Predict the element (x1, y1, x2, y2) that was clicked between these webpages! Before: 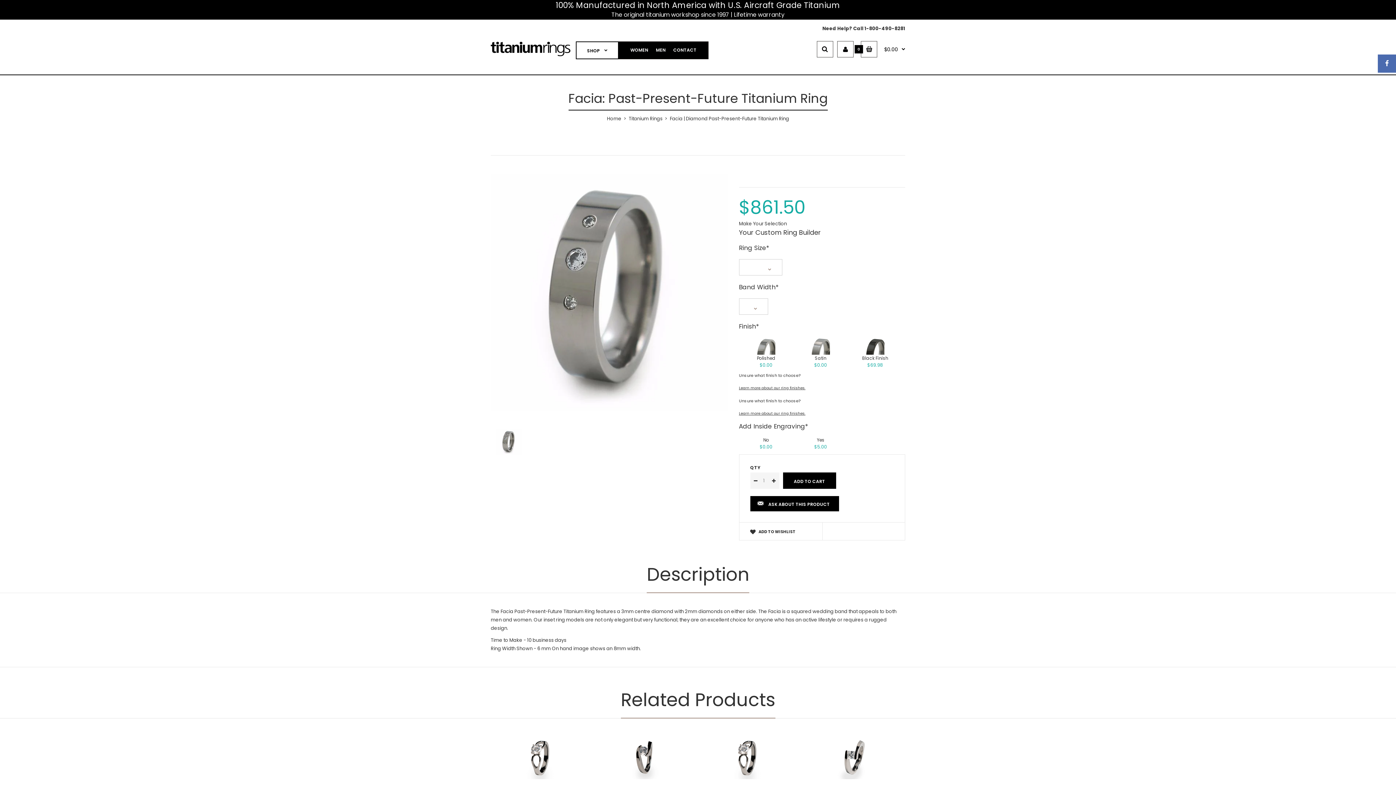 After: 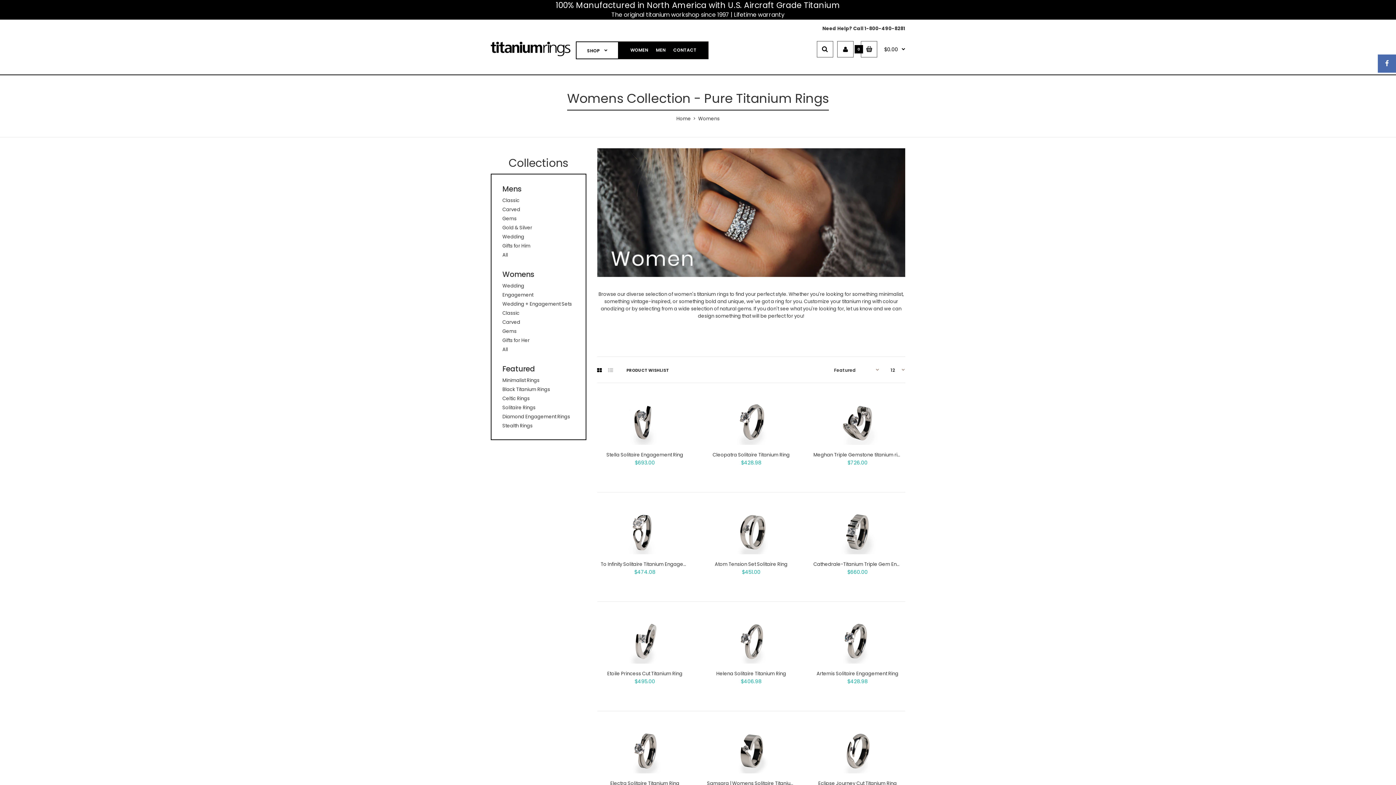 Action: bbox: (629, 41, 649, 57) label: WOMEN